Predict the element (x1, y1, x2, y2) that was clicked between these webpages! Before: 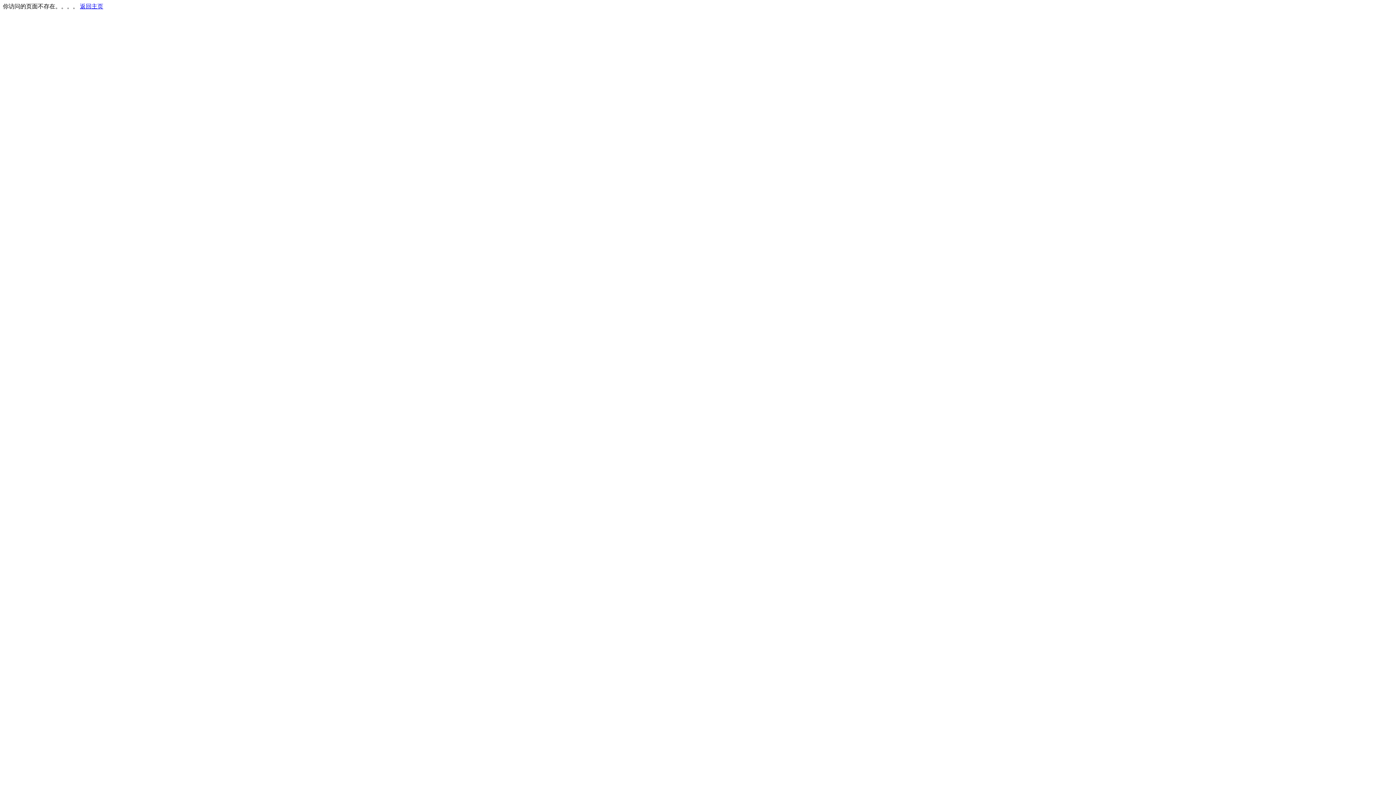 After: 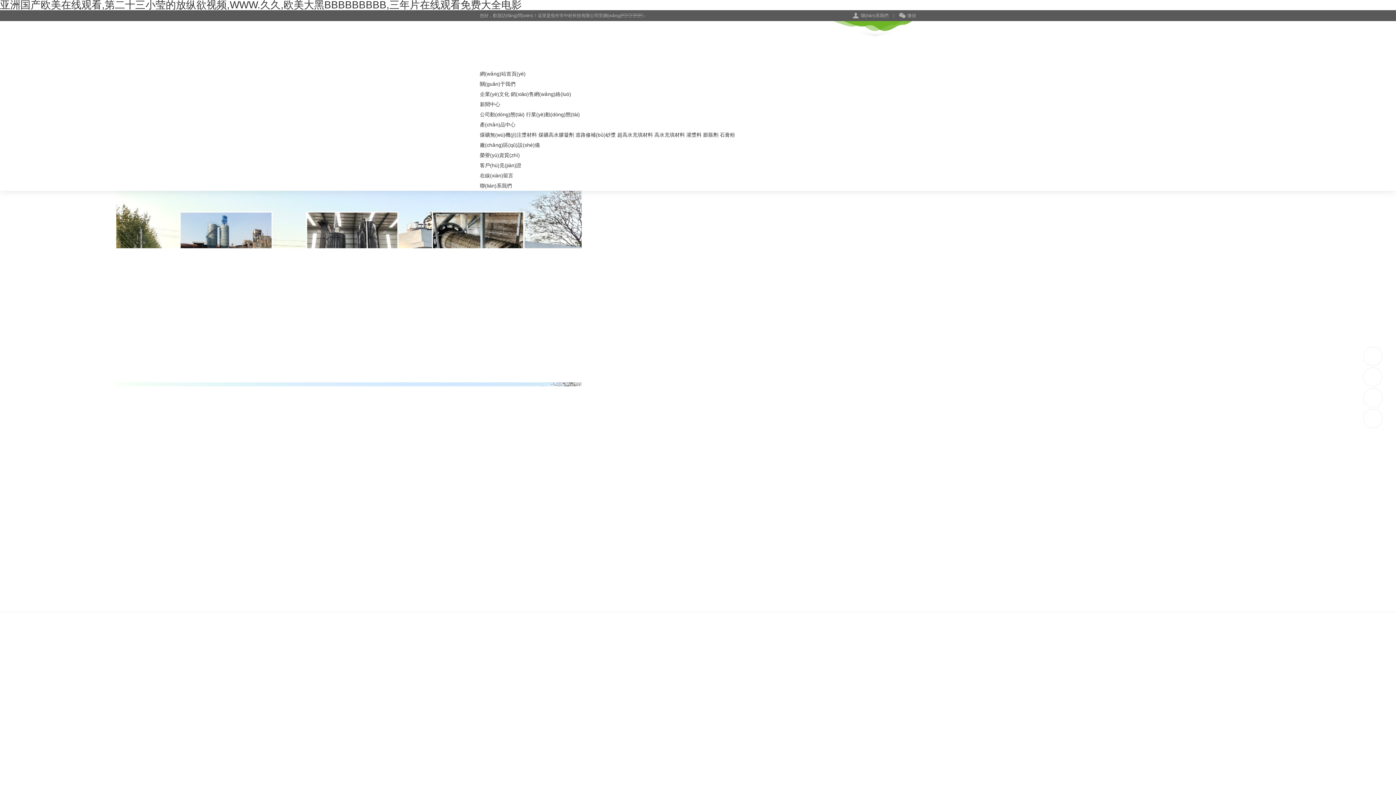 Action: bbox: (80, 3, 103, 9) label: 返回主页